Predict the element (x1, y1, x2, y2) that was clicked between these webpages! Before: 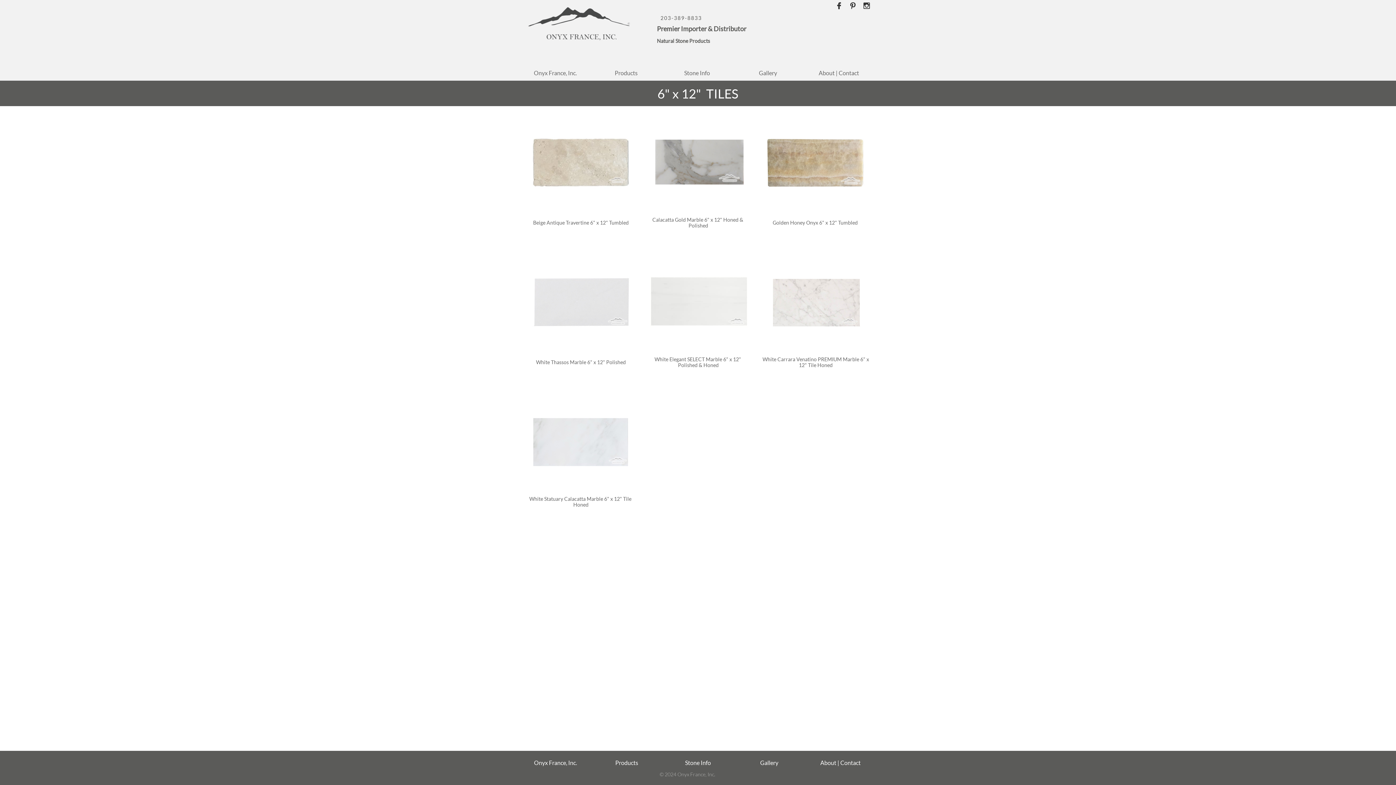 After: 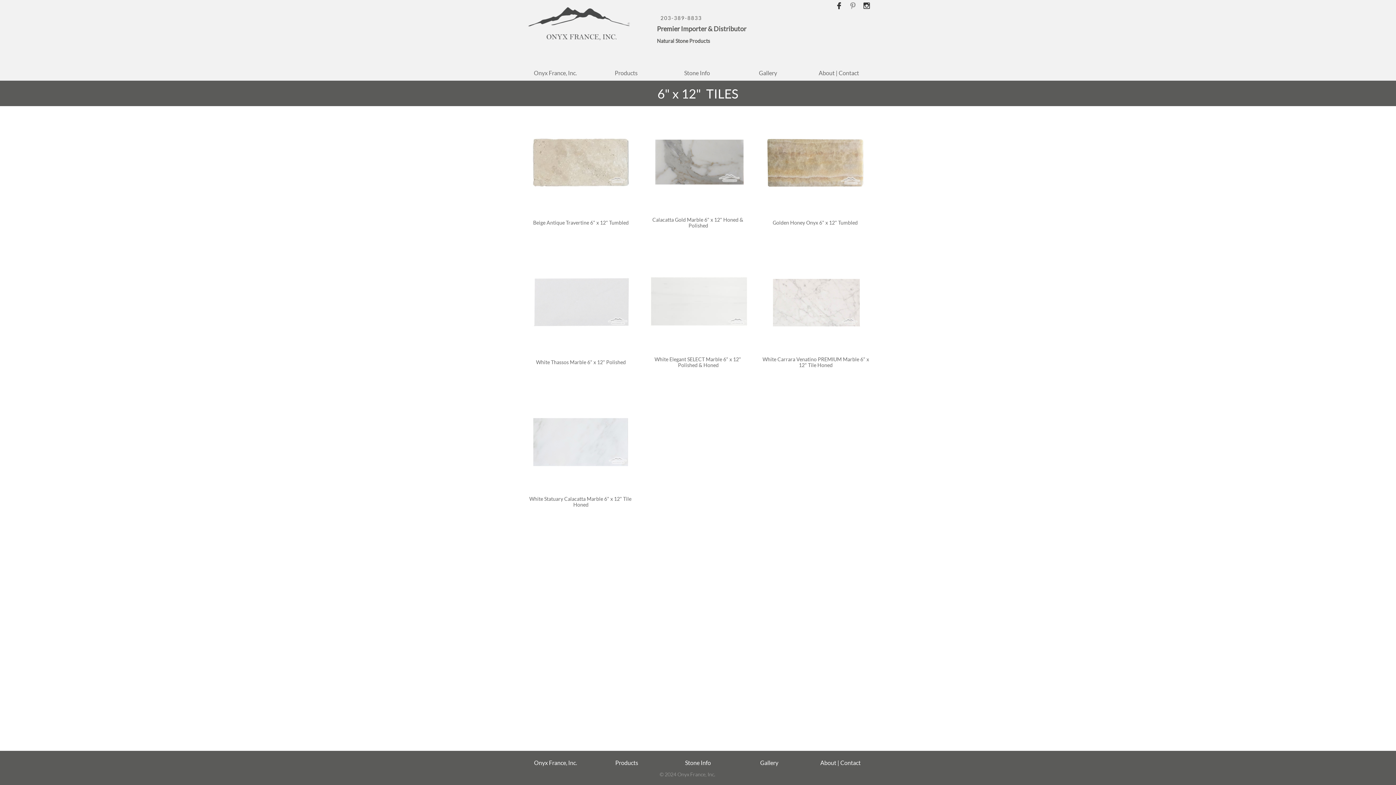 Action: label:  bbox: (847, 0, 858, 11)